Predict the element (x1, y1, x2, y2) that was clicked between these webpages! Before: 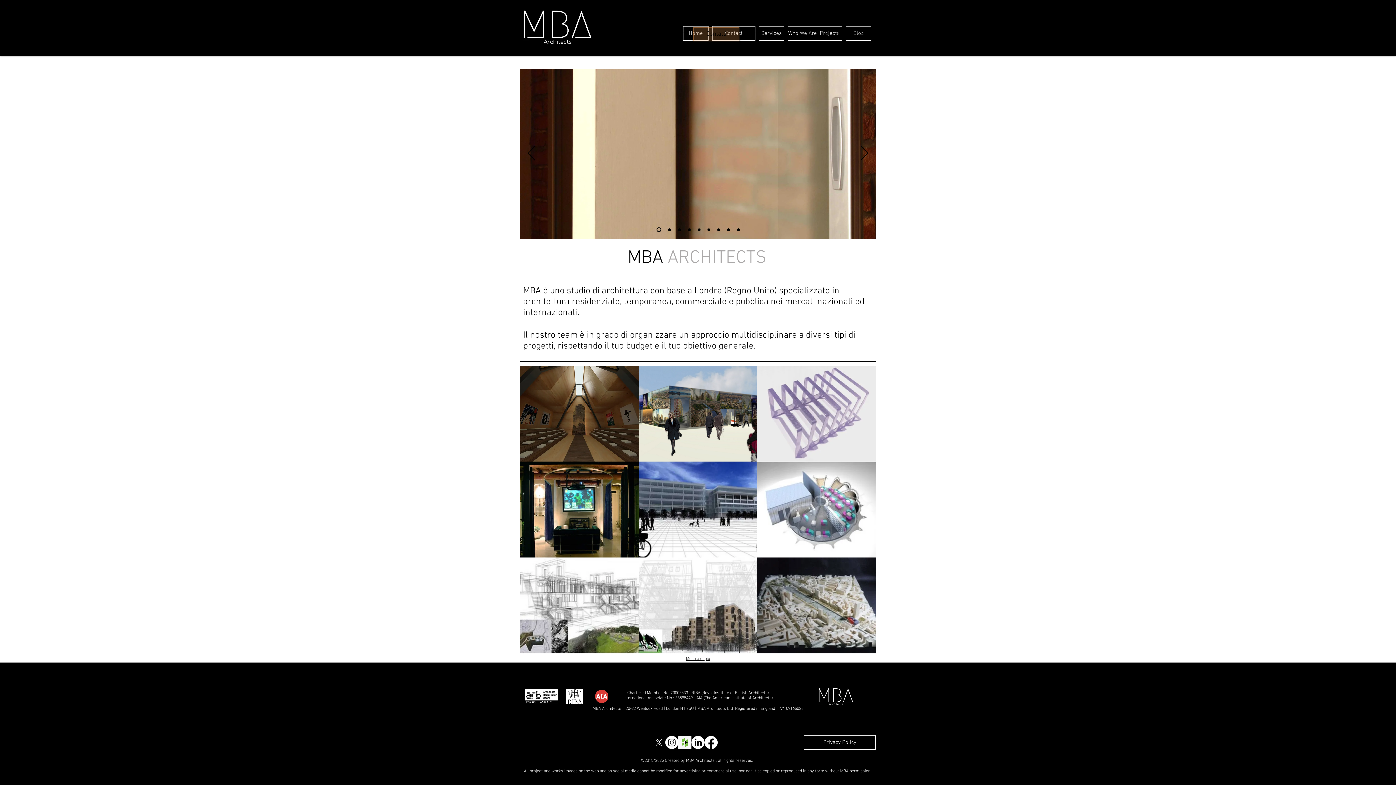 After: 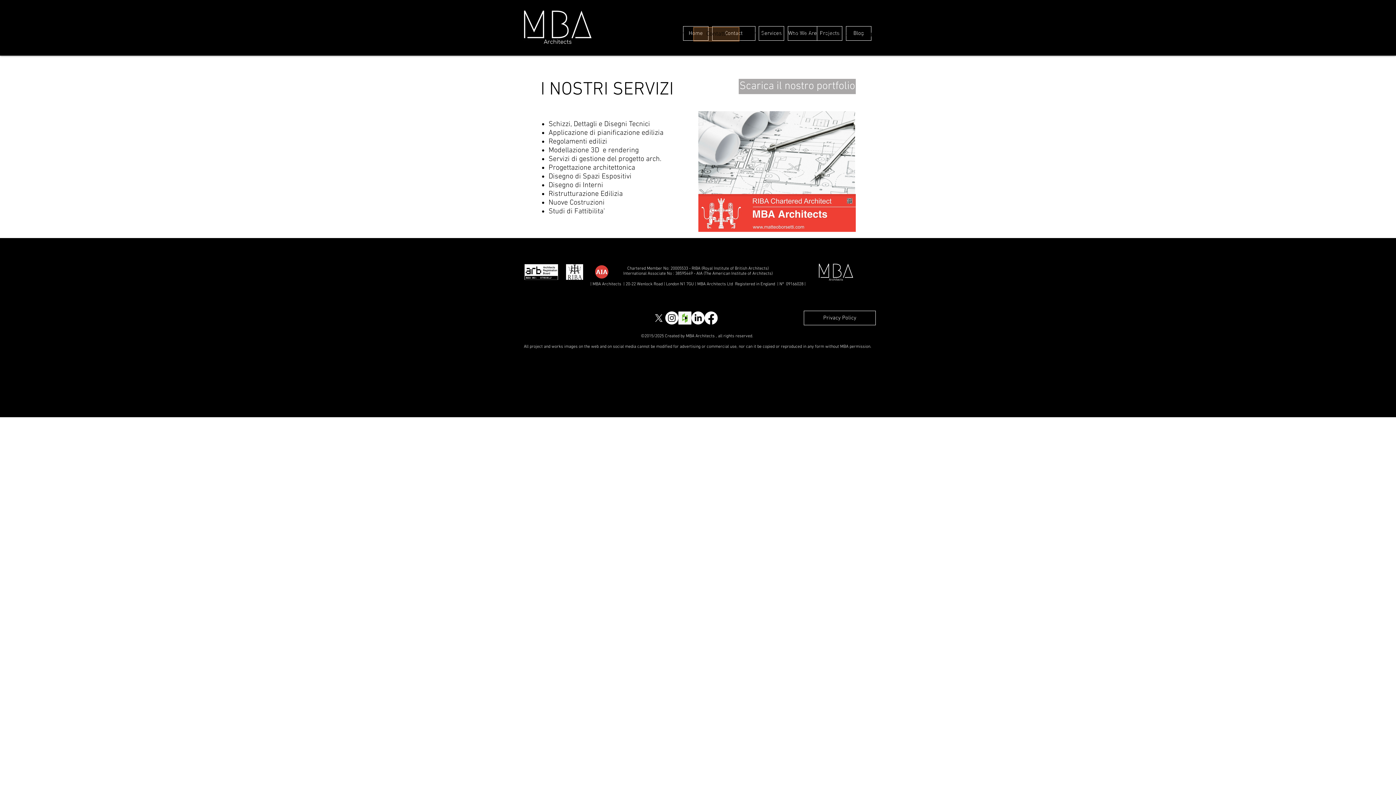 Action: label: Servizi bbox: (742, 26, 768, 41)